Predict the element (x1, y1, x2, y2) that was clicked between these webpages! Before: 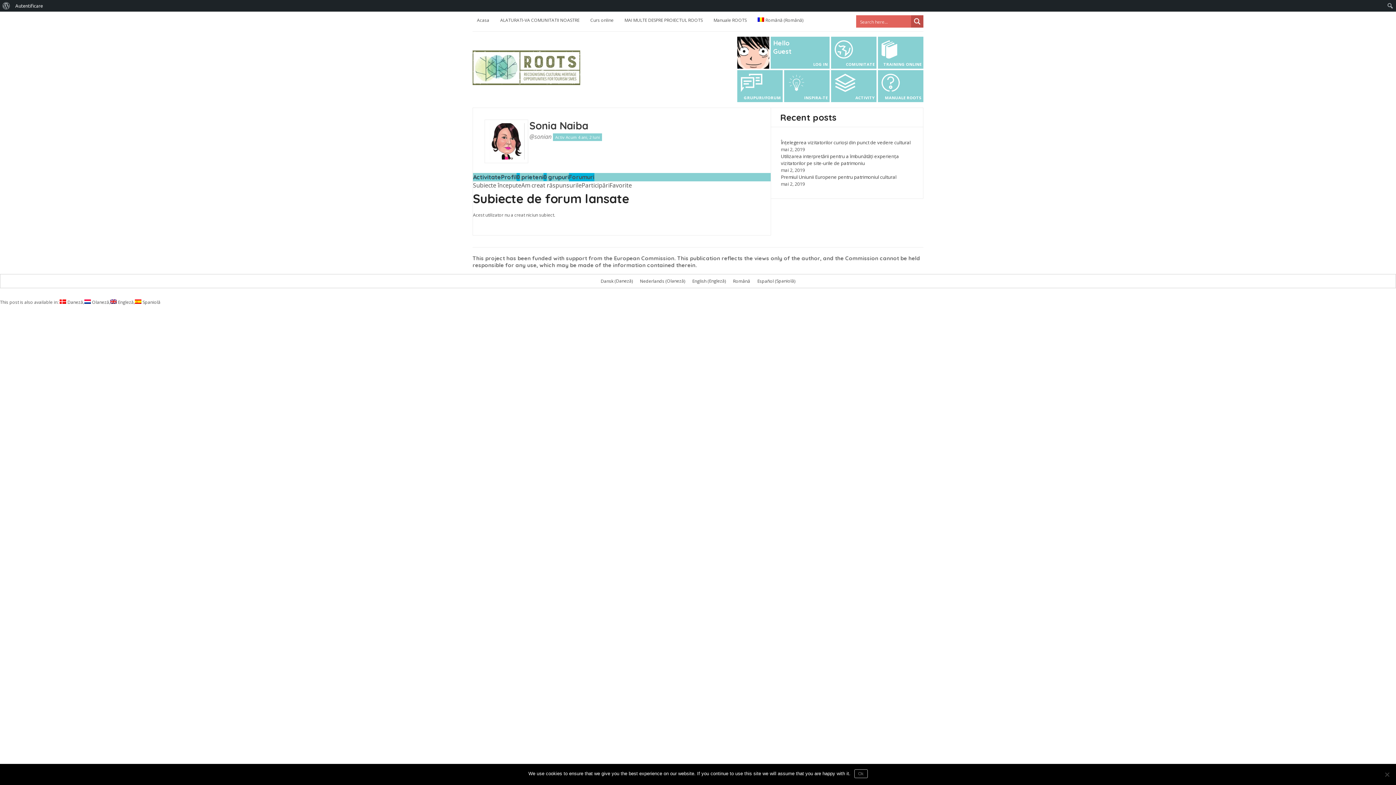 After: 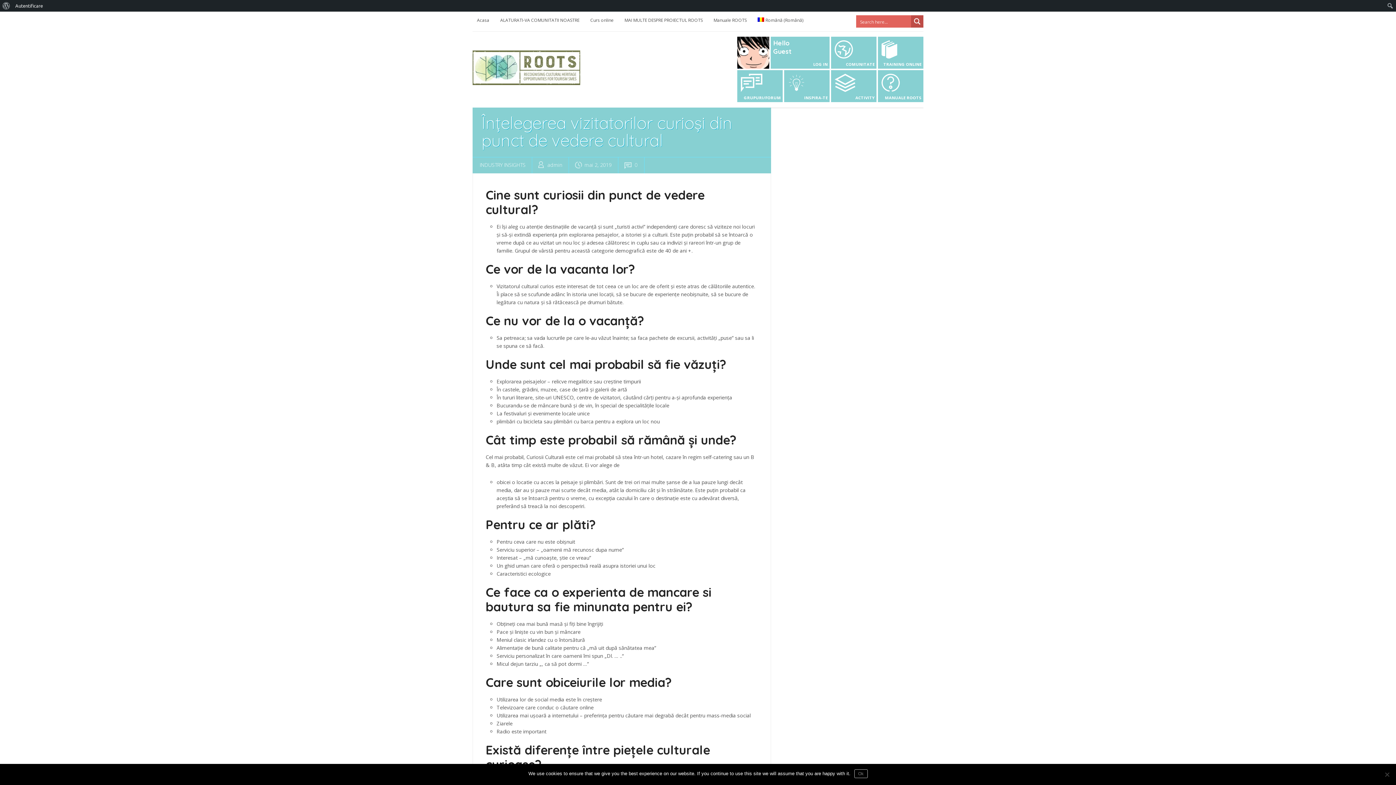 Action: label: Înțelegerea vizitatorilor curioși din punct de vedere cultural bbox: (781, 139, 910, 145)